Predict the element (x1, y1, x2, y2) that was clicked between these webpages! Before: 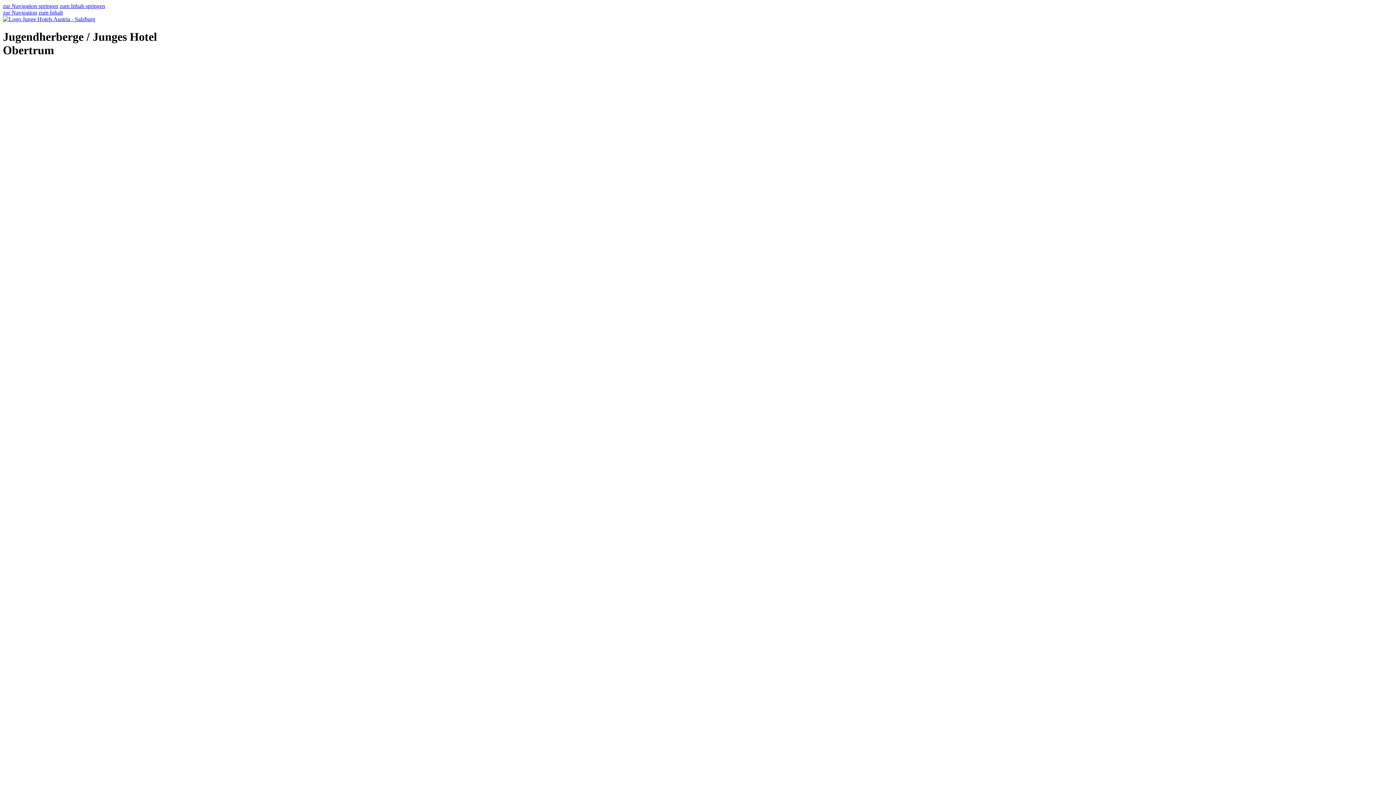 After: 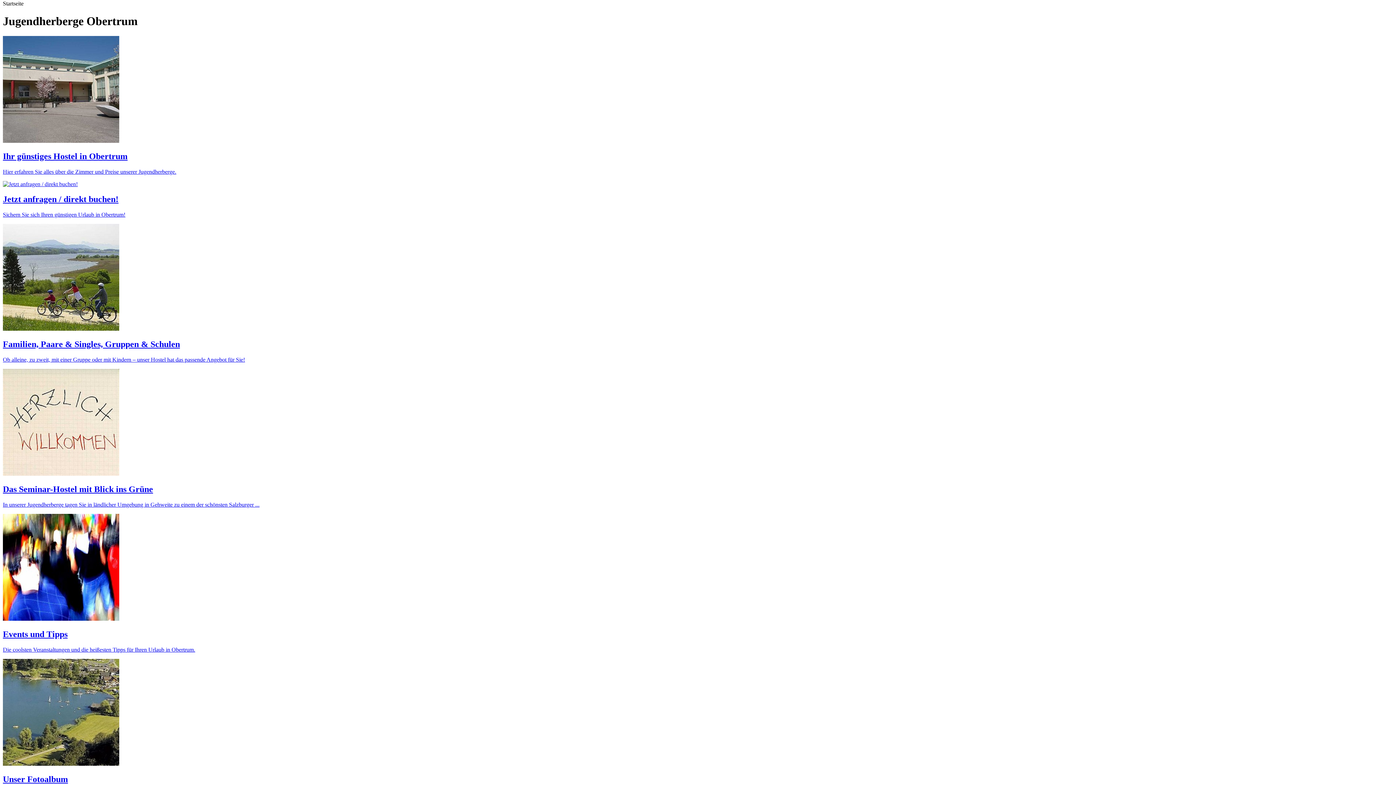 Action: label: zum Inhalt springen bbox: (59, 2, 105, 9)